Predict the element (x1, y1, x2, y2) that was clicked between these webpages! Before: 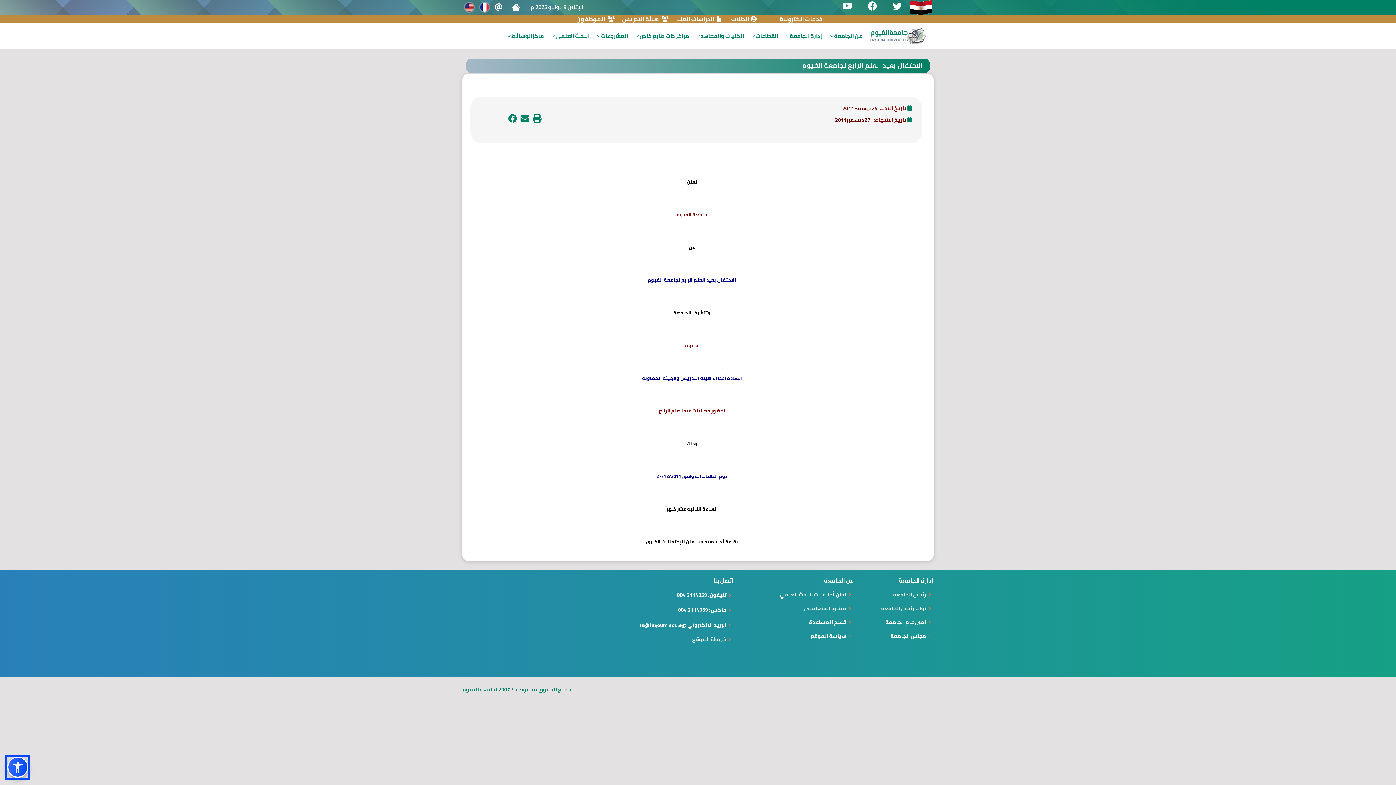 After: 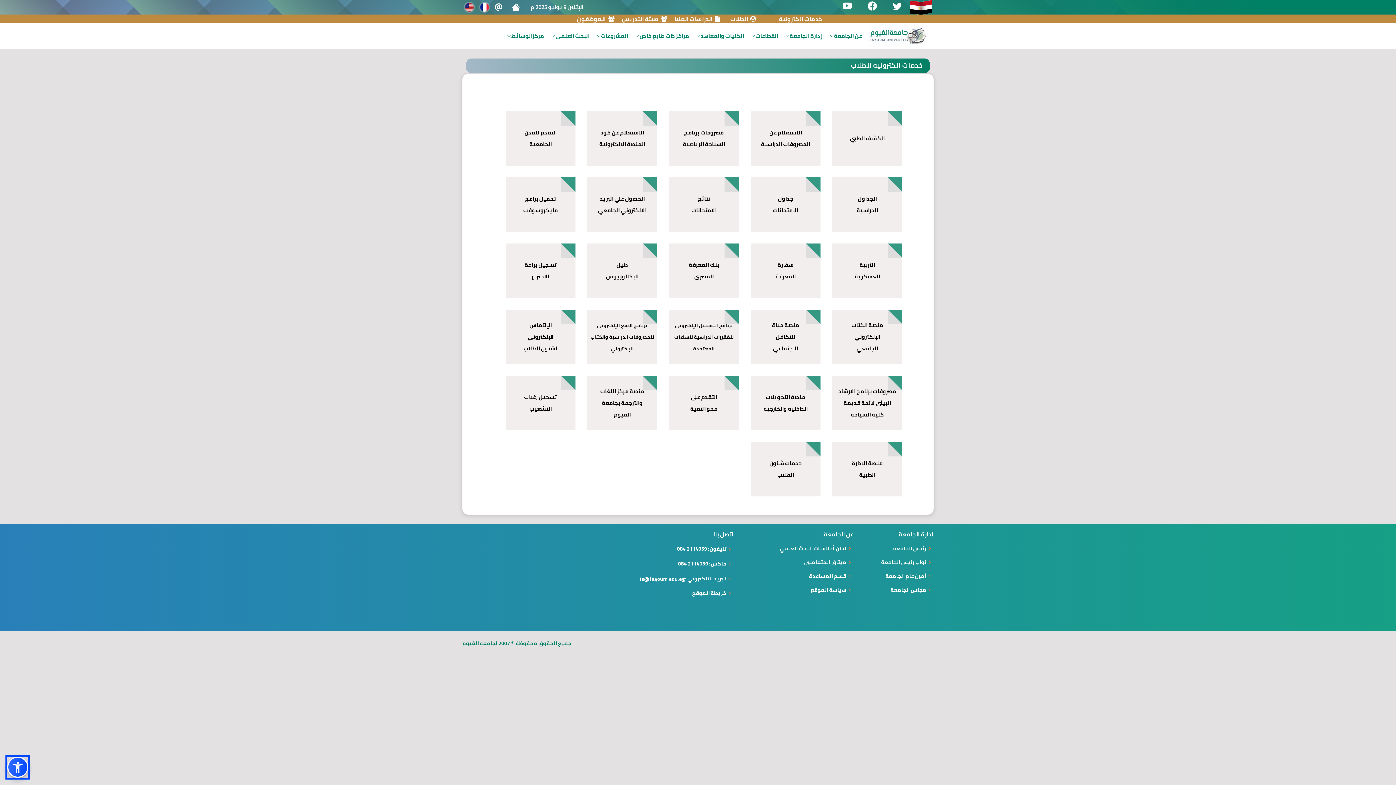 Action: bbox: (728, 14, 760, 23) label: الطلاب 